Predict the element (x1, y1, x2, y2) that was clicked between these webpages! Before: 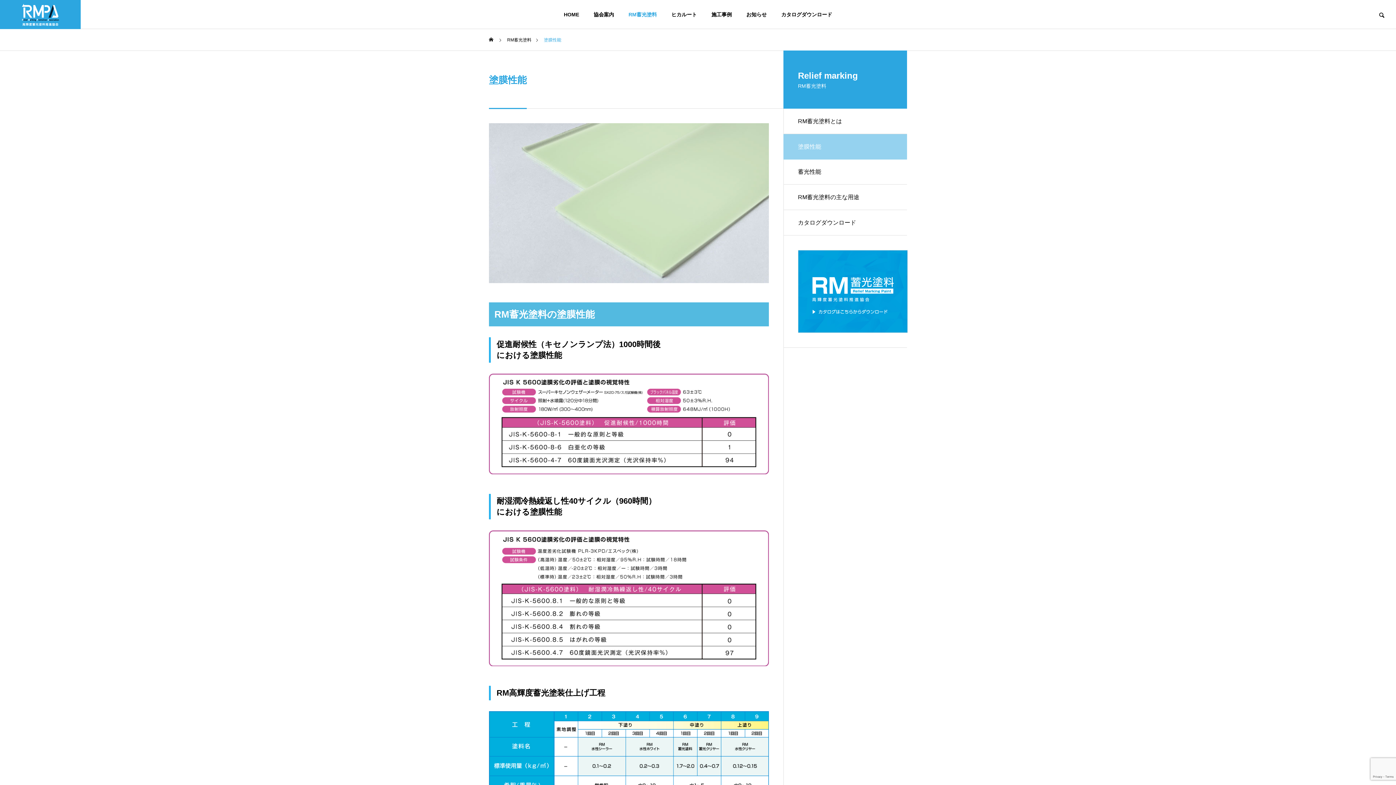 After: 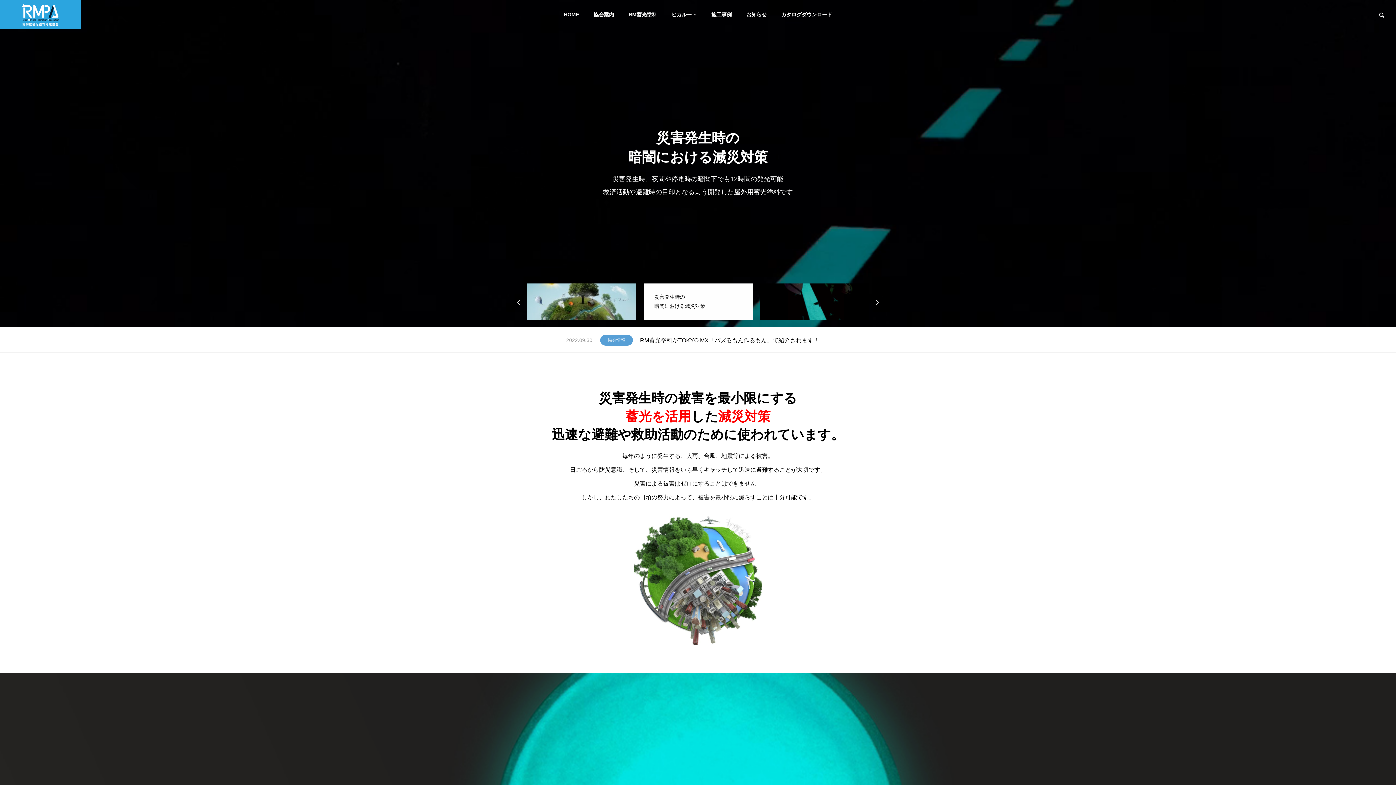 Action: label: HOME bbox: (556, 0, 586, 29)